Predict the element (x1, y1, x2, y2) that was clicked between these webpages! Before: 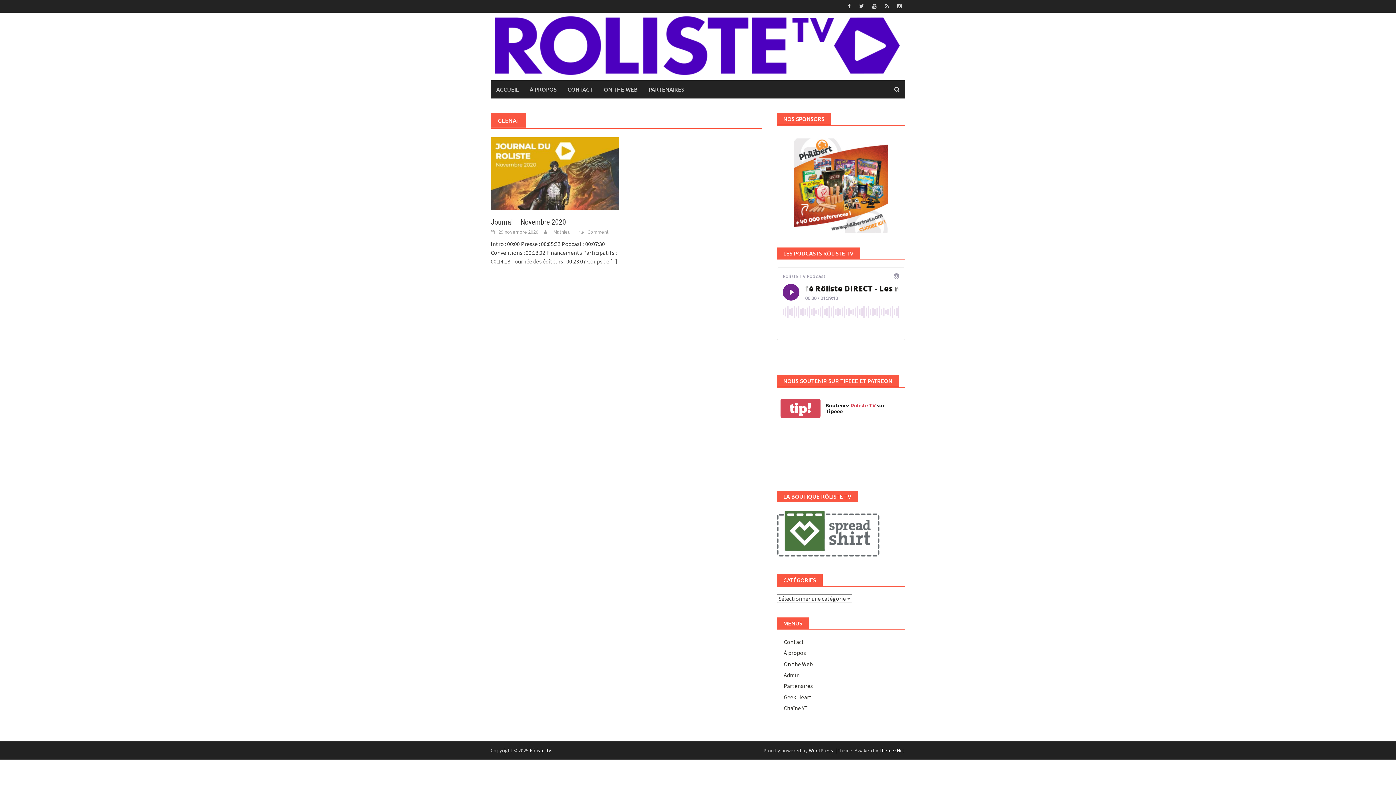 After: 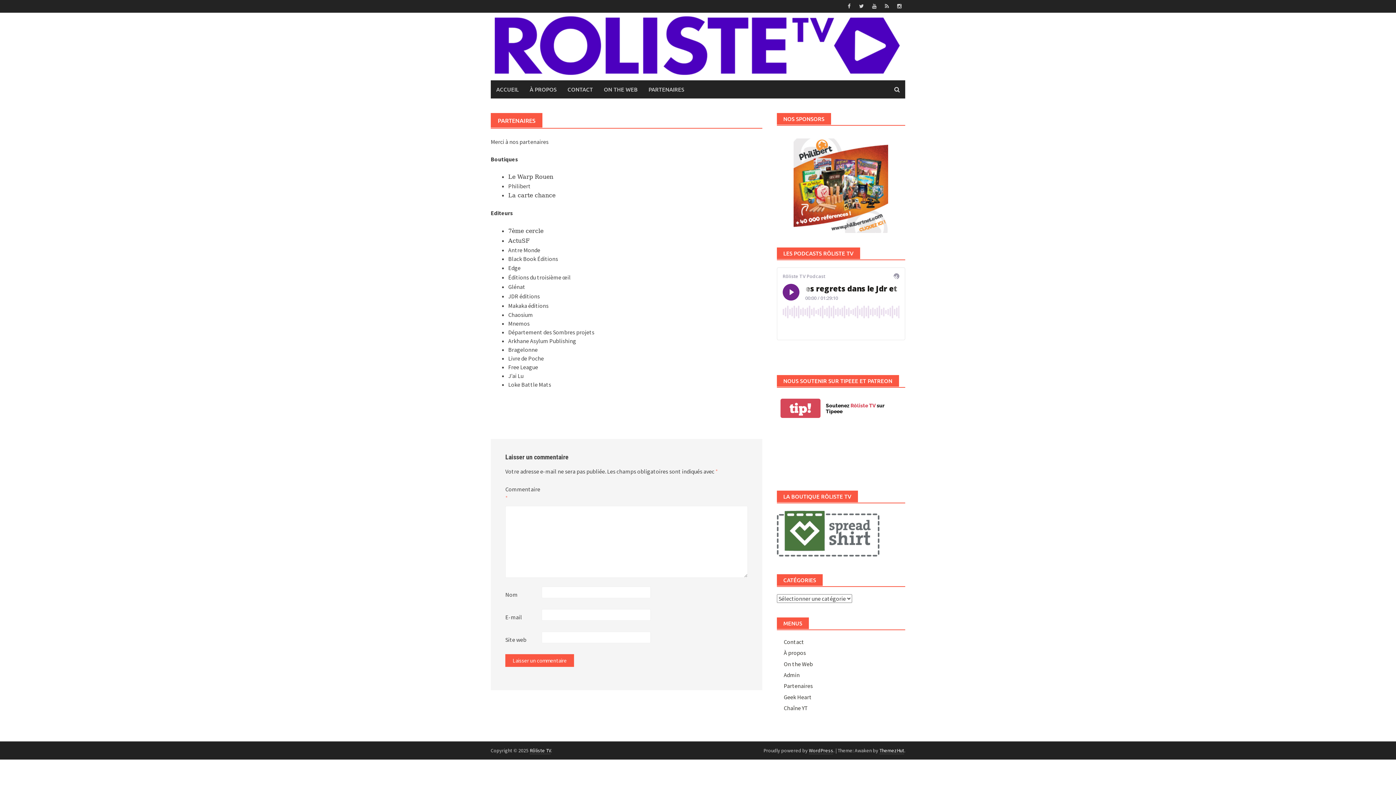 Action: bbox: (643, 80, 689, 98) label: PARTENAIRES